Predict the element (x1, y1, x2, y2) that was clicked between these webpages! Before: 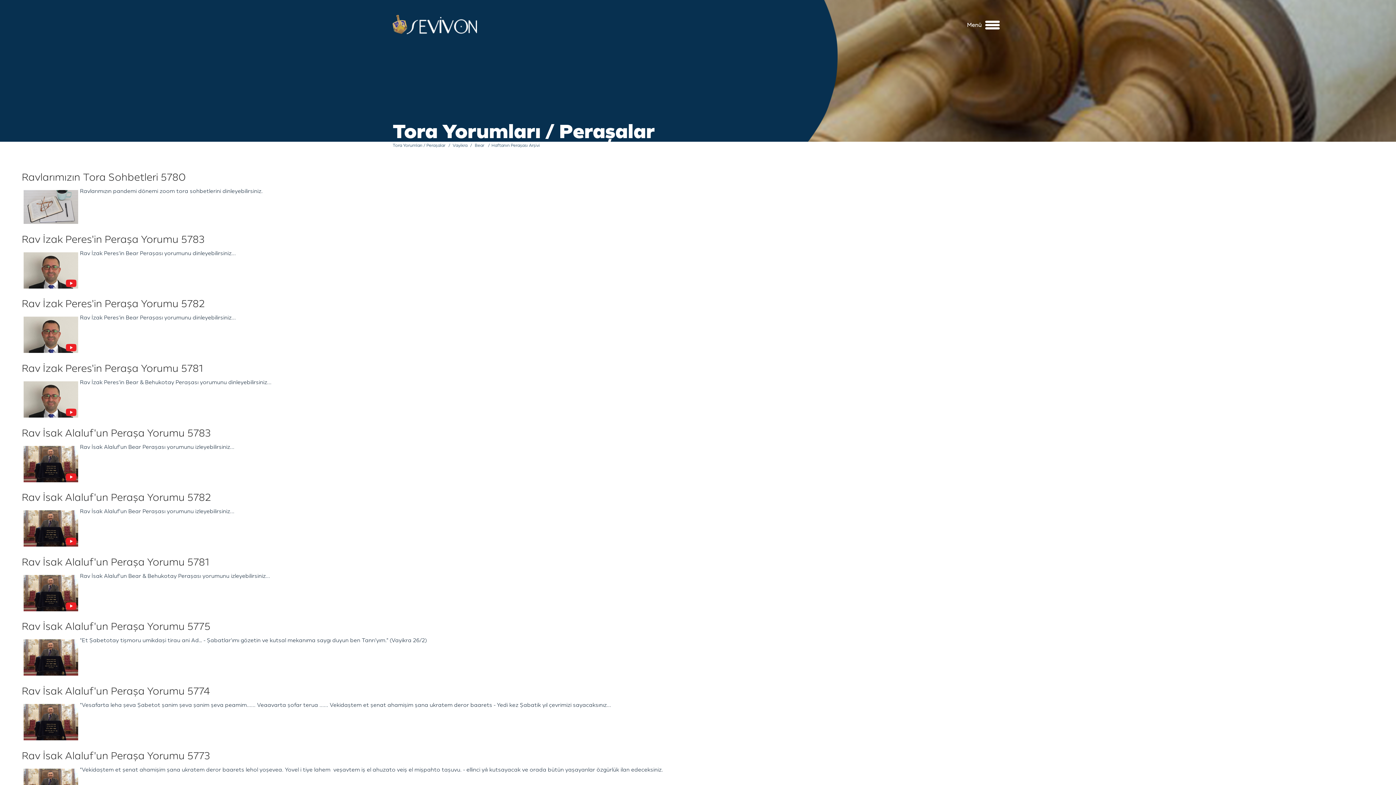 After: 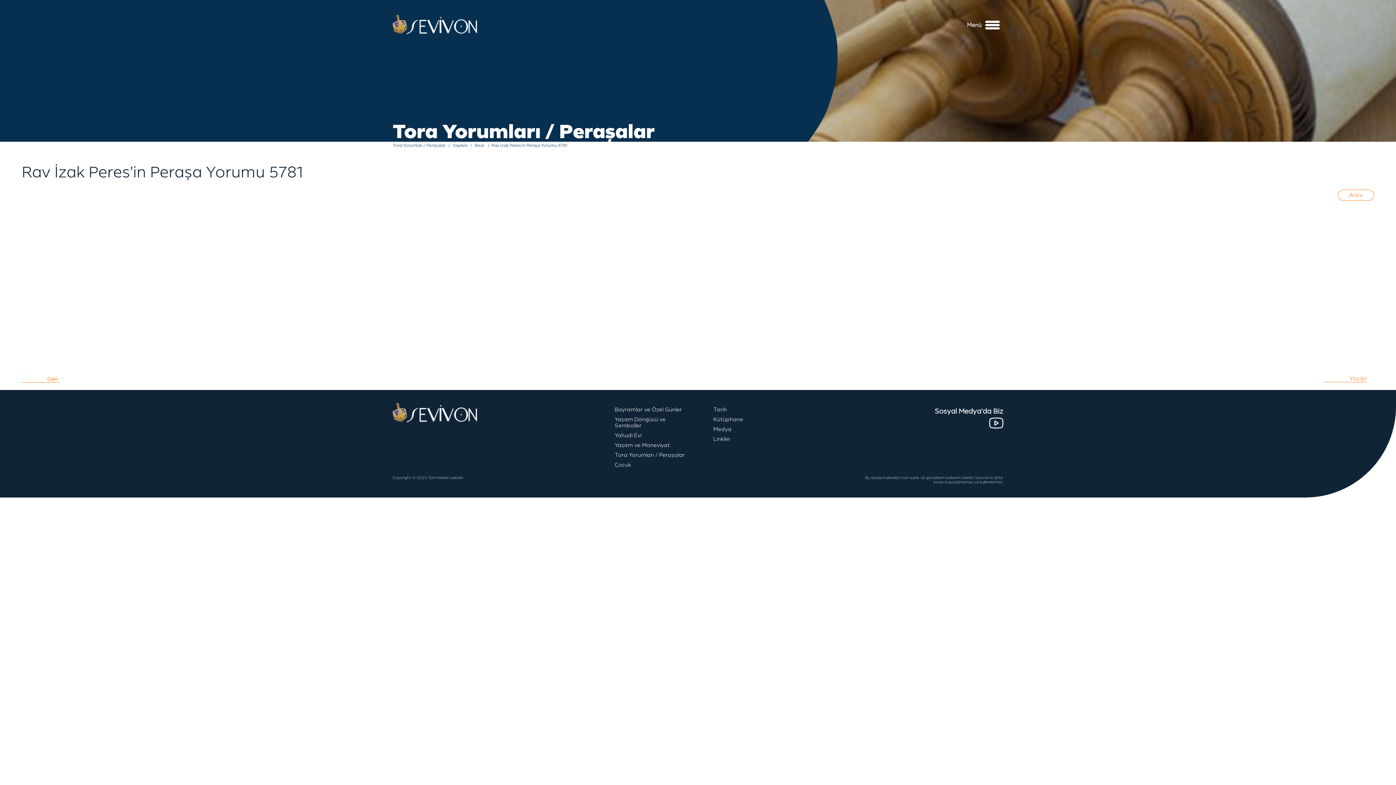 Action: label: Rav İzak Peres'in Peraşa Yorumu 5781 bbox: (21, 362, 202, 374)